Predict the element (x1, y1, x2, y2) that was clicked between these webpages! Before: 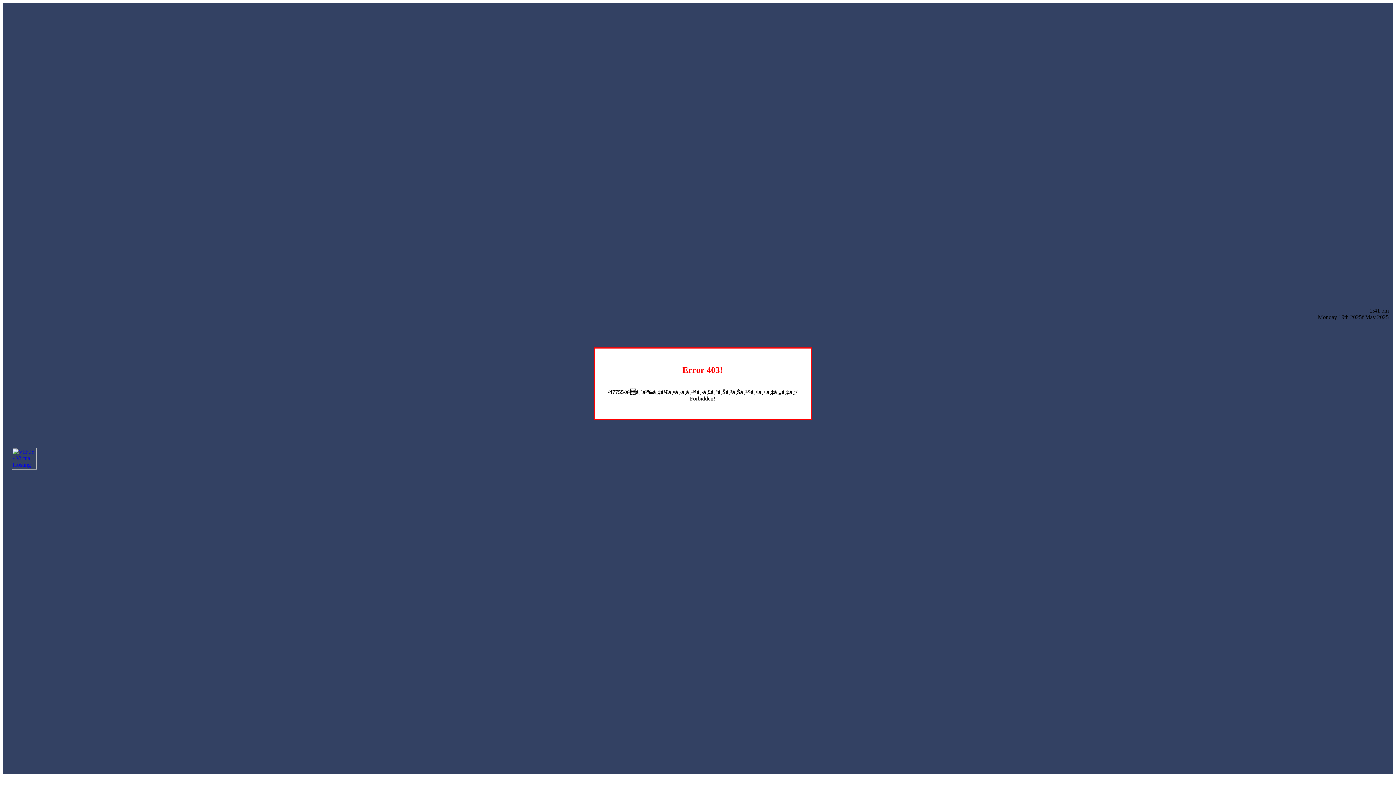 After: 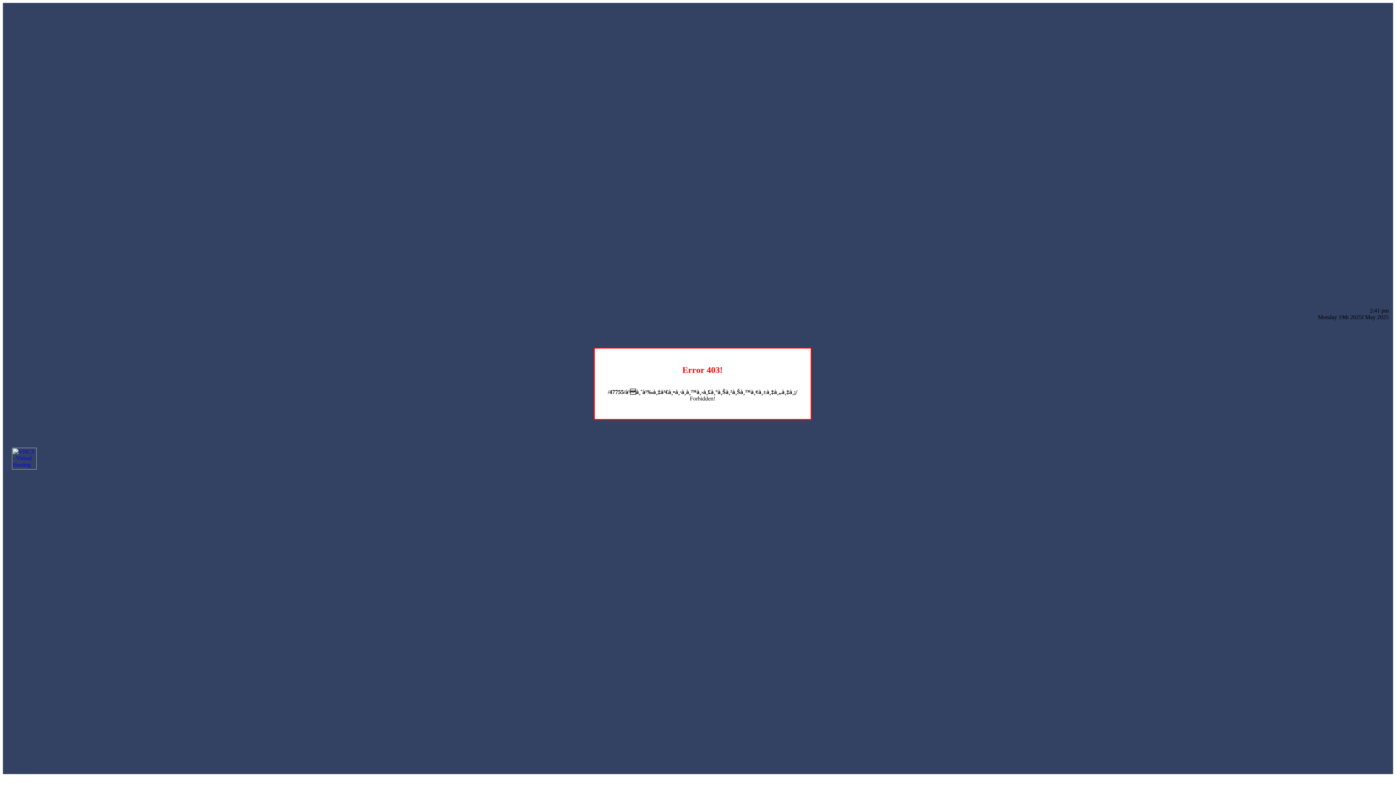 Action: bbox: (12, 464, 36, 470)